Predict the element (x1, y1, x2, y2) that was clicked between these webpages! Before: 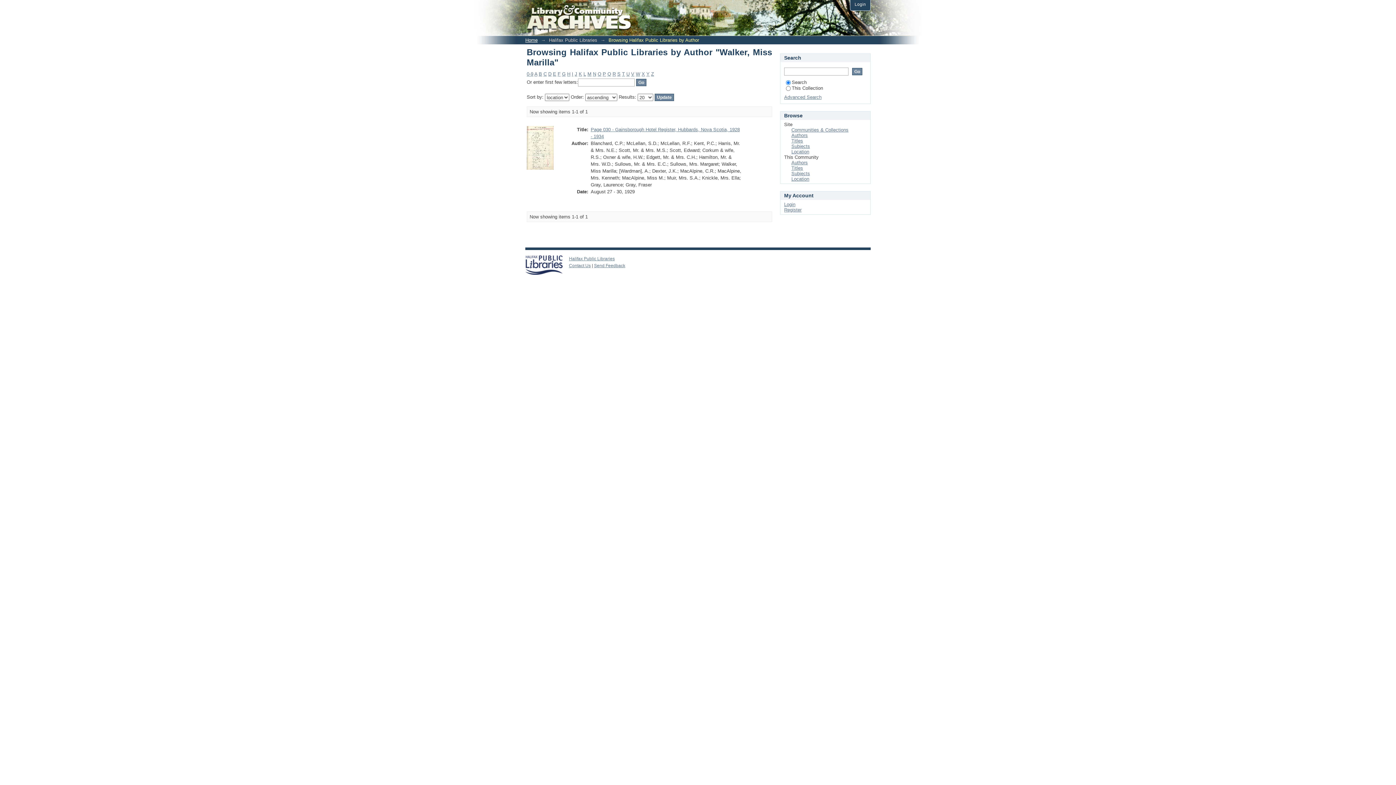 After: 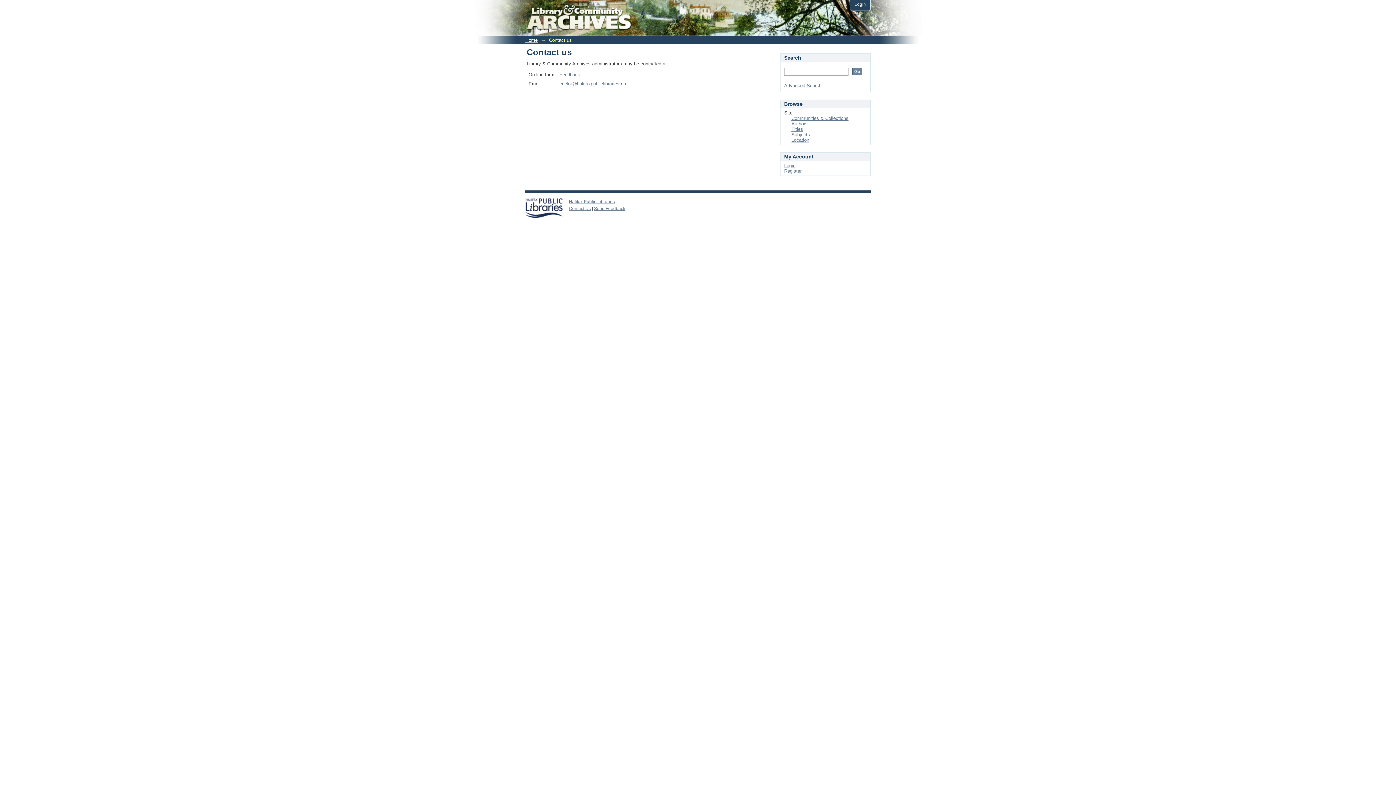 Action: label: Contact Us bbox: (569, 263, 590, 268)